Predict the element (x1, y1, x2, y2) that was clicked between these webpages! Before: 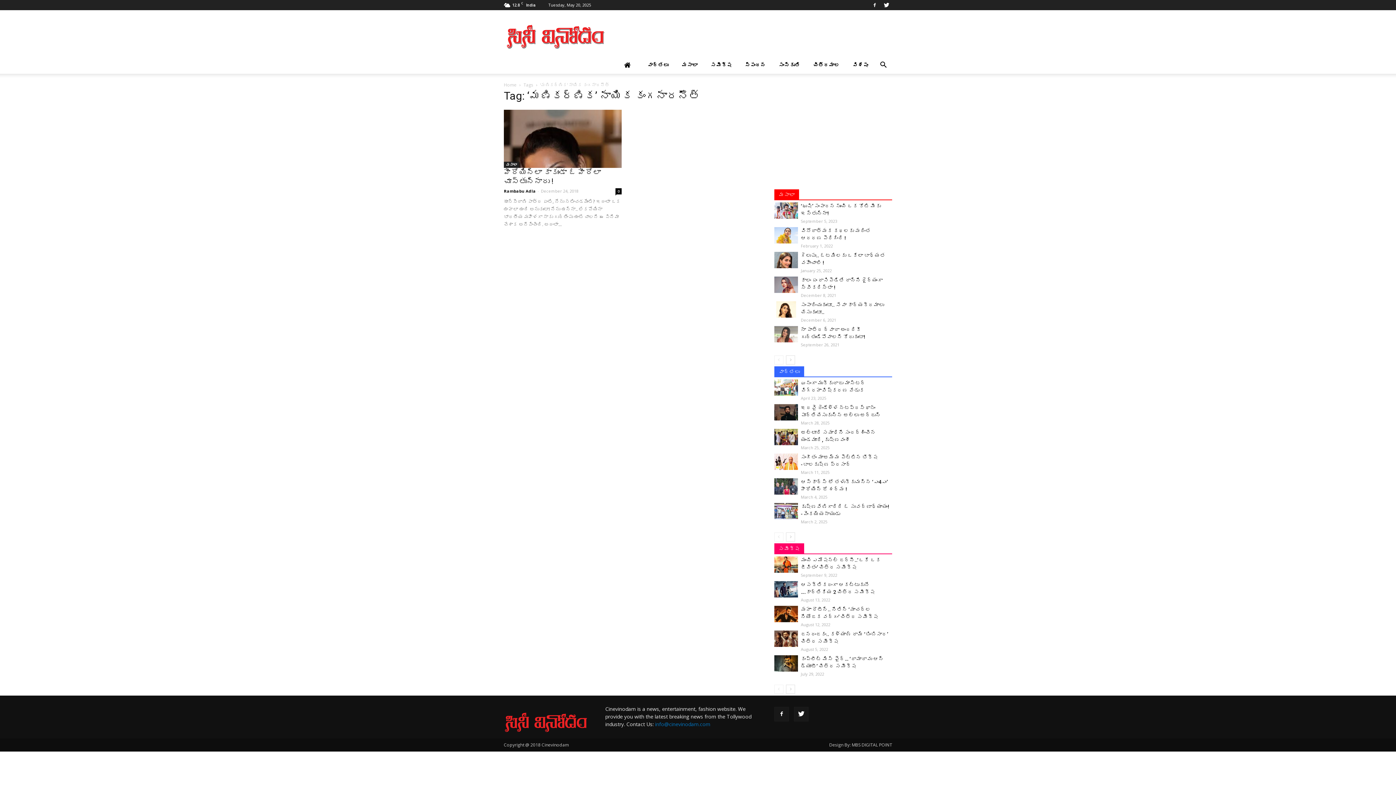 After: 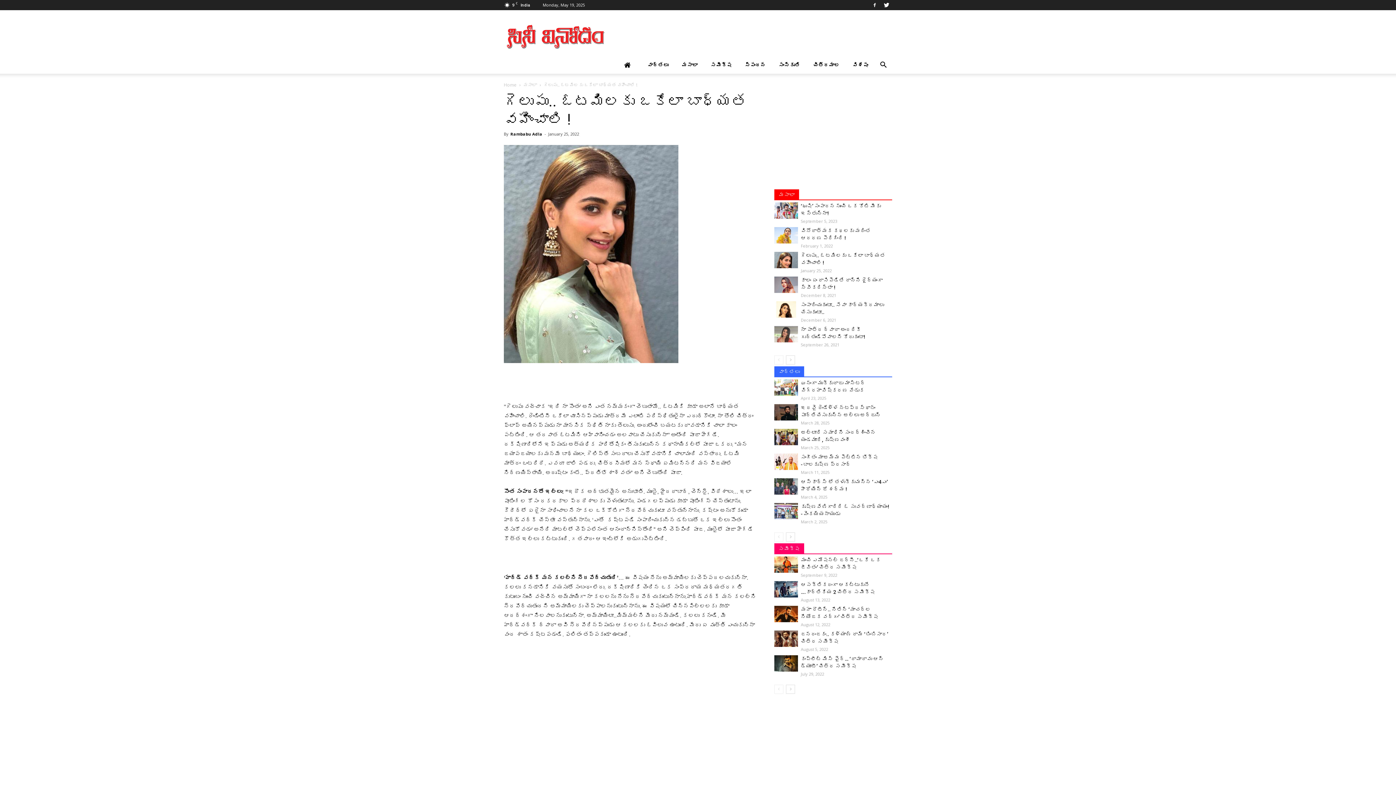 Action: bbox: (774, 252, 798, 268)